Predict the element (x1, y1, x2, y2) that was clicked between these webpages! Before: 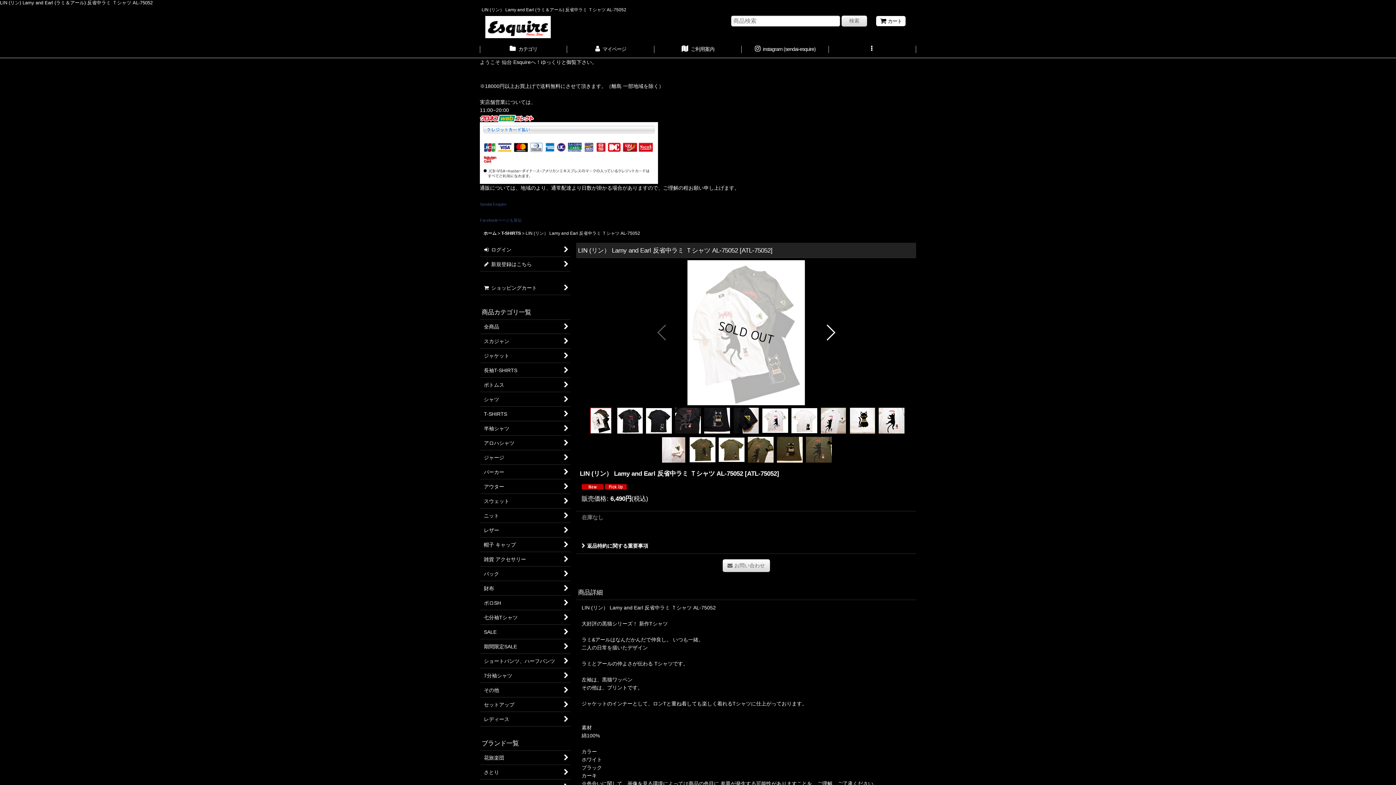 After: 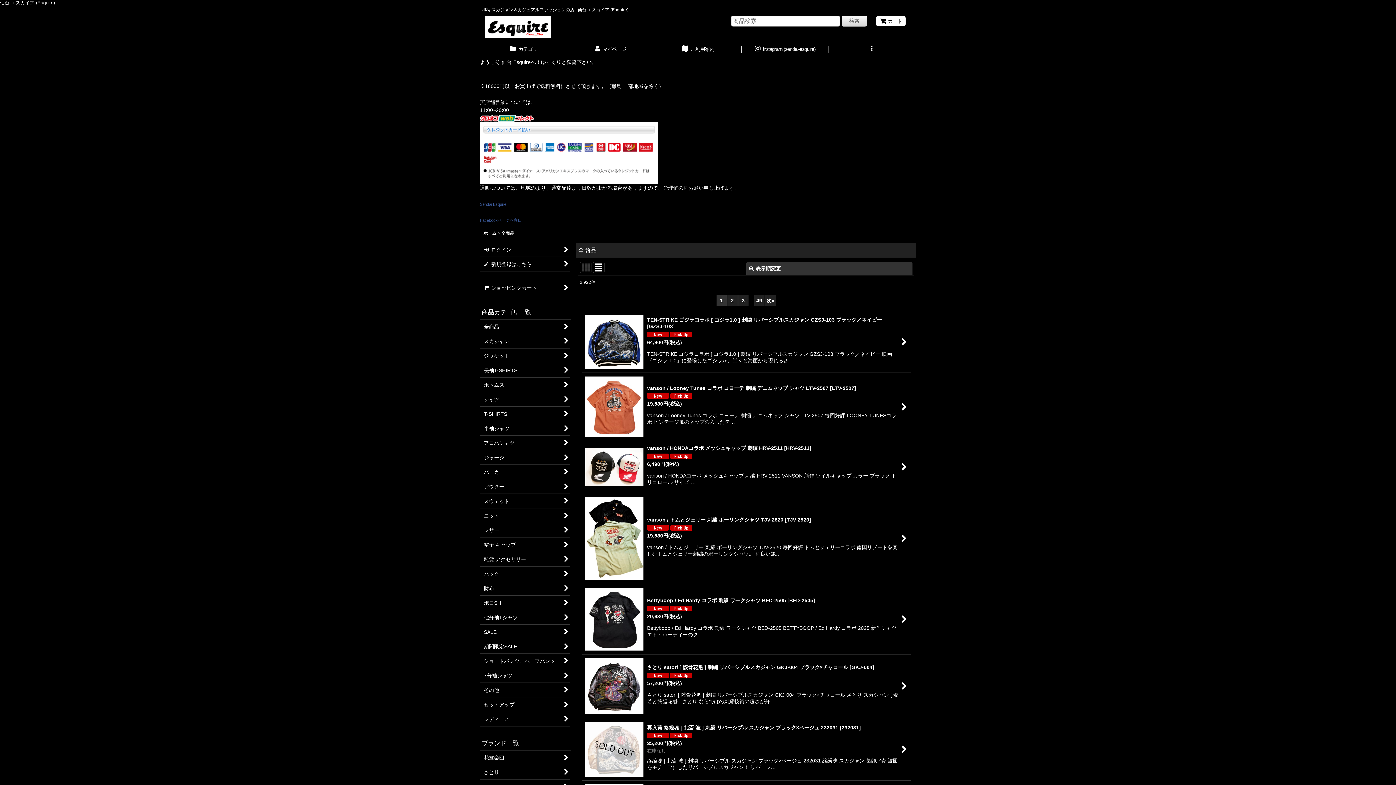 Action: label: 全商品 bbox: (480, 320, 570, 334)